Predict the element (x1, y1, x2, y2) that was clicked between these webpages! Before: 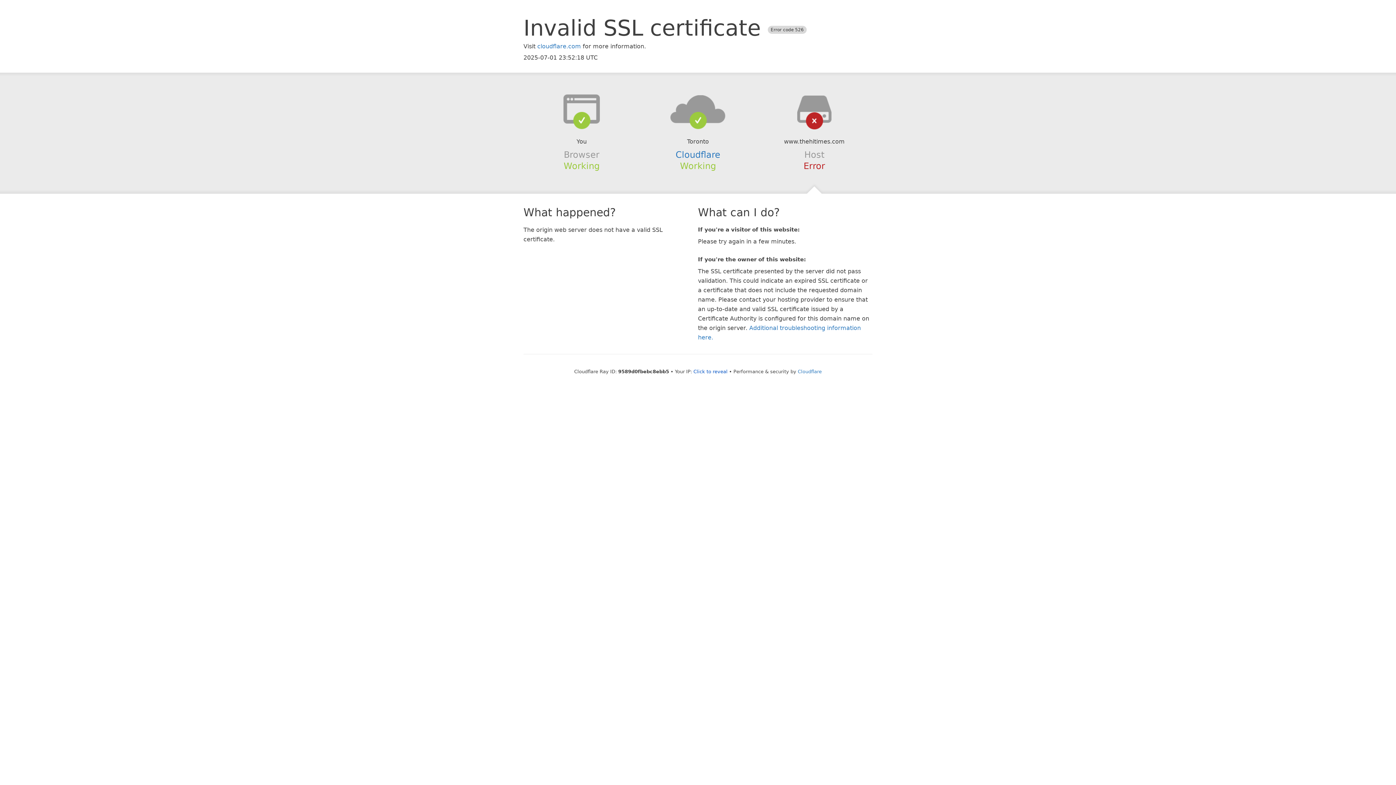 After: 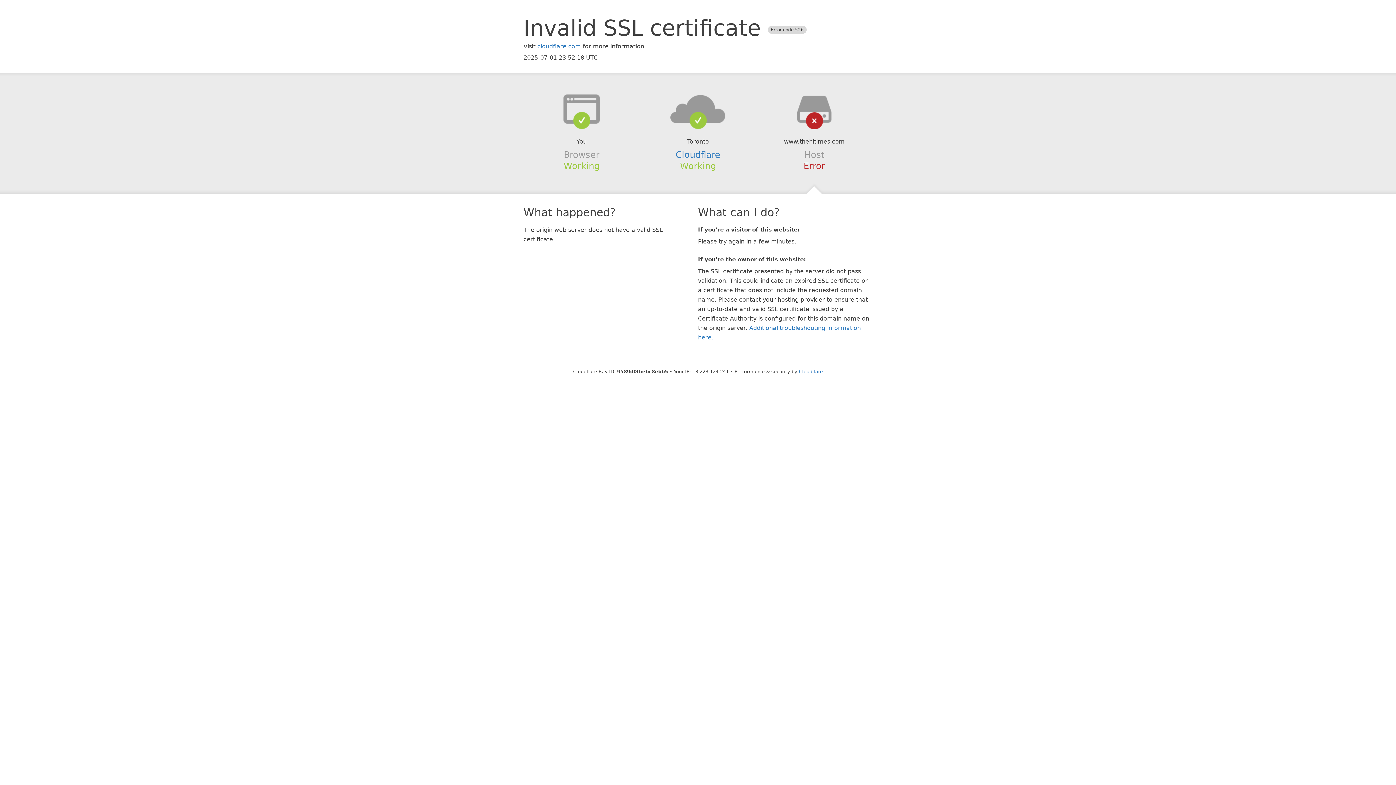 Action: label: Click to reveal bbox: (693, 368, 727, 374)